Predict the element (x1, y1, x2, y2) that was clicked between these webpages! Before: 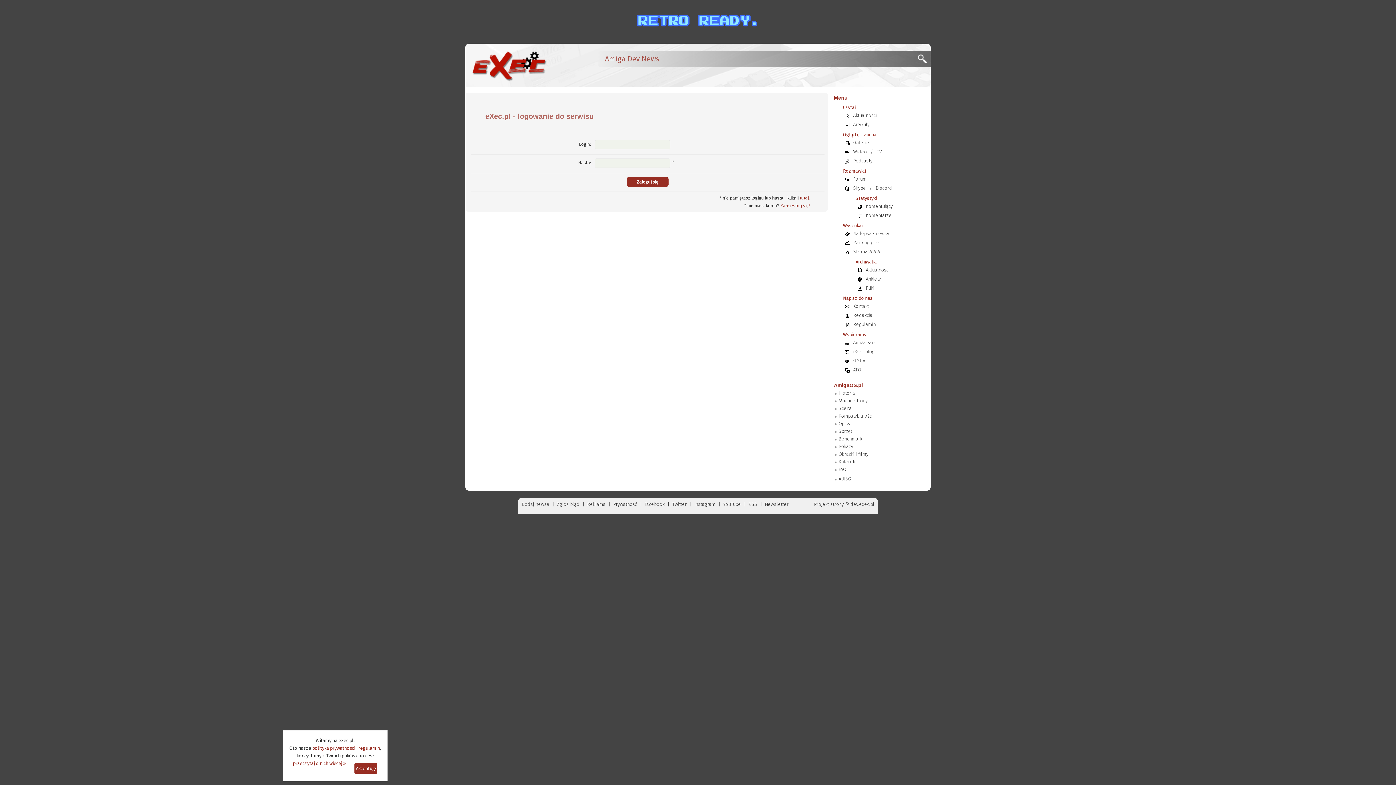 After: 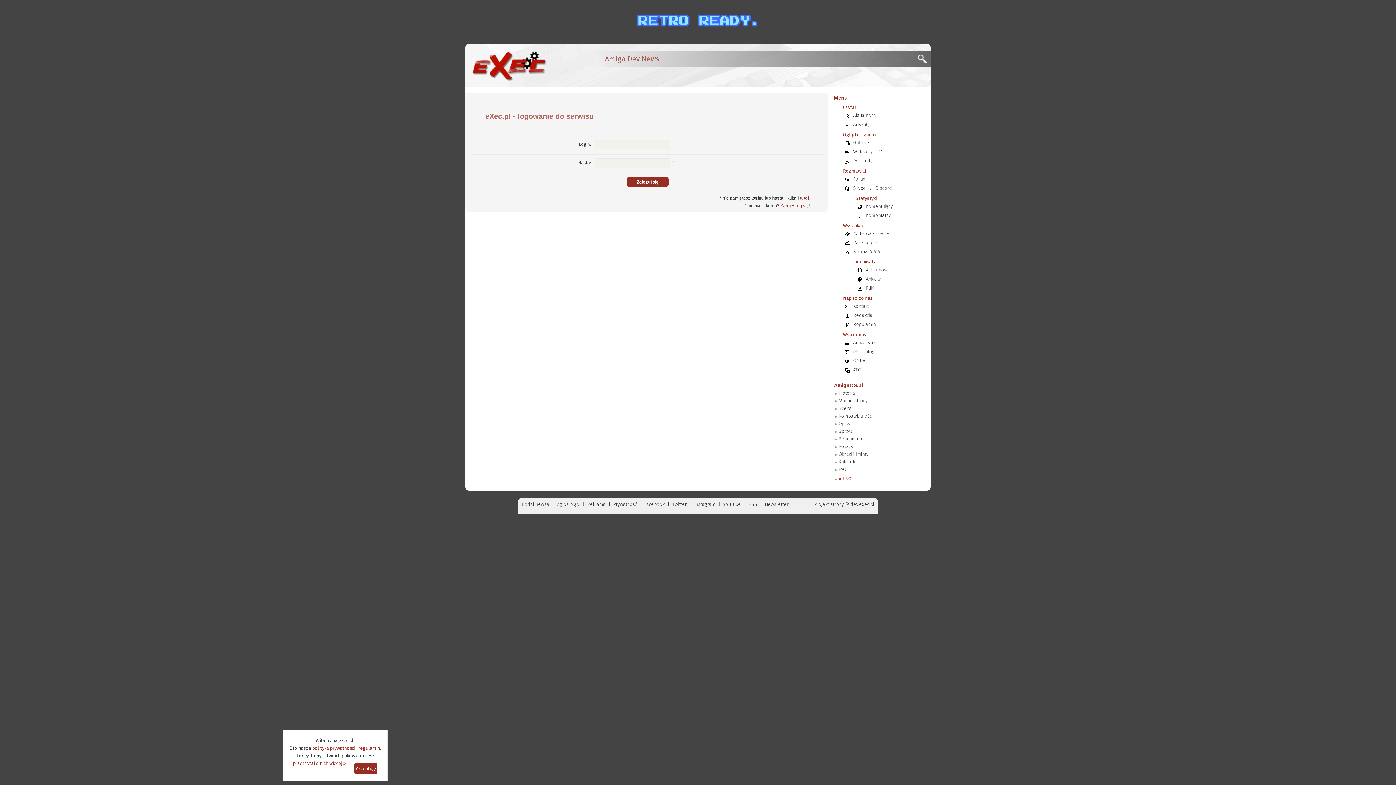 Action: label: AUISG bbox: (838, 476, 851, 481)